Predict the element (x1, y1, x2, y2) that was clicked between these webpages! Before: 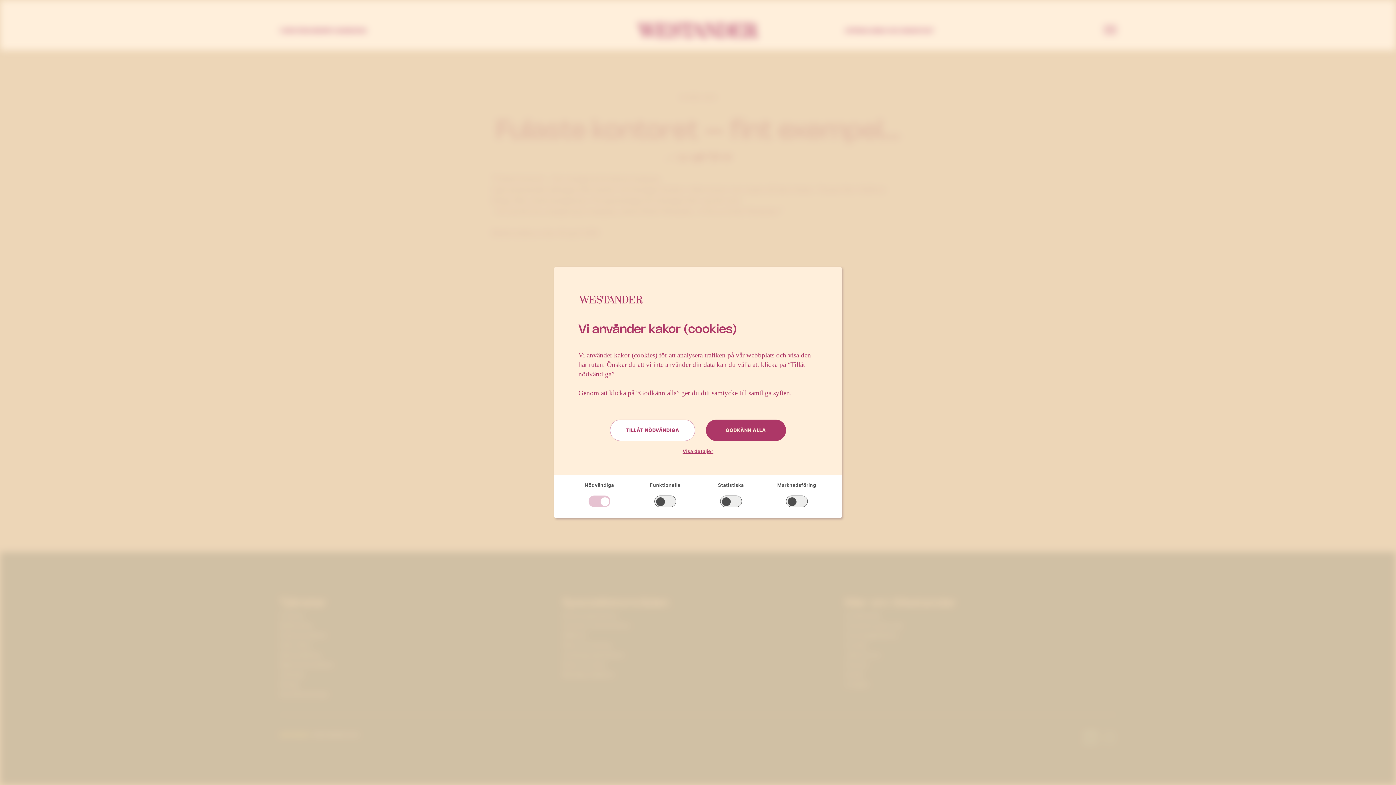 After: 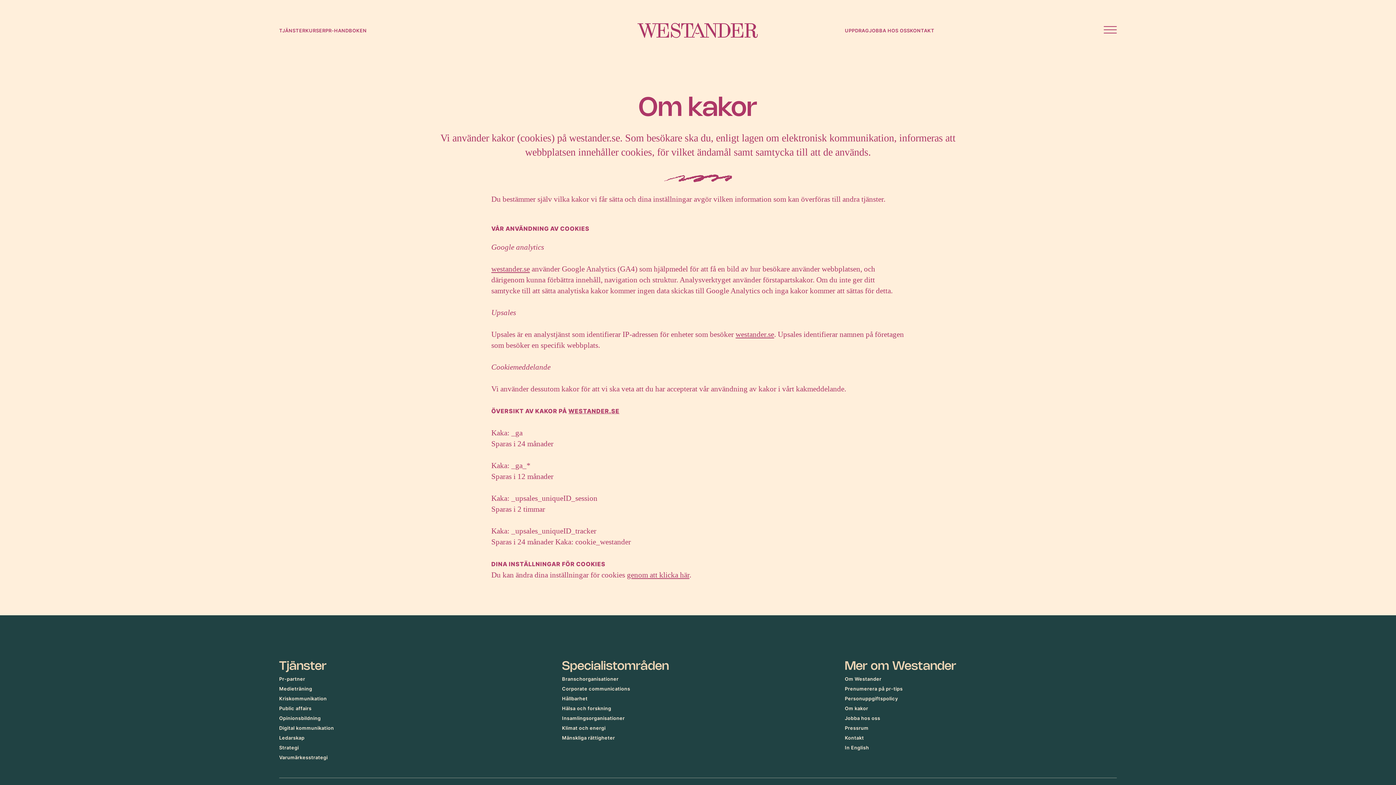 Action: bbox: (578, 447, 817, 455) label: Visa detaljer